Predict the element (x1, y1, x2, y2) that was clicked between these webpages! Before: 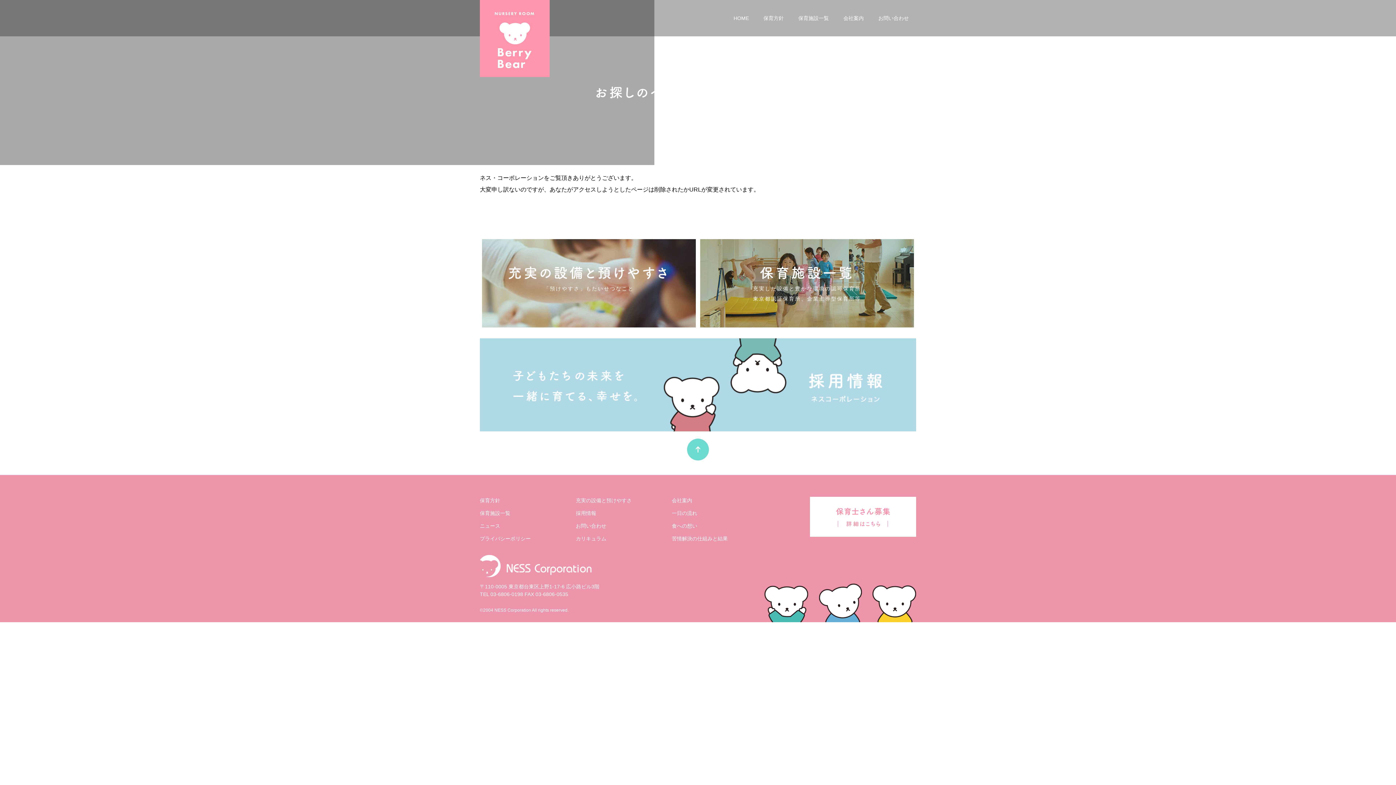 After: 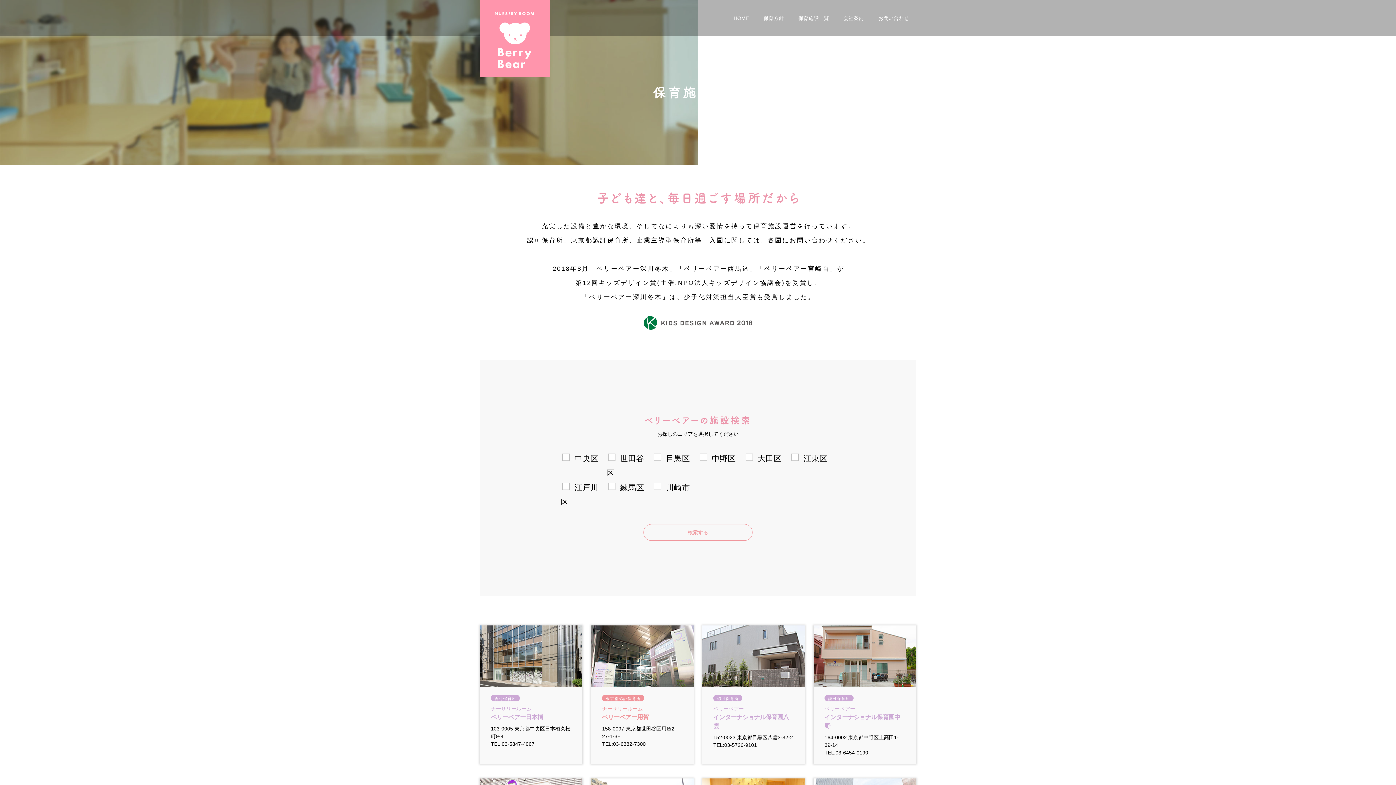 Action: label: 保育施設⼀覧 bbox: (480, 510, 510, 516)